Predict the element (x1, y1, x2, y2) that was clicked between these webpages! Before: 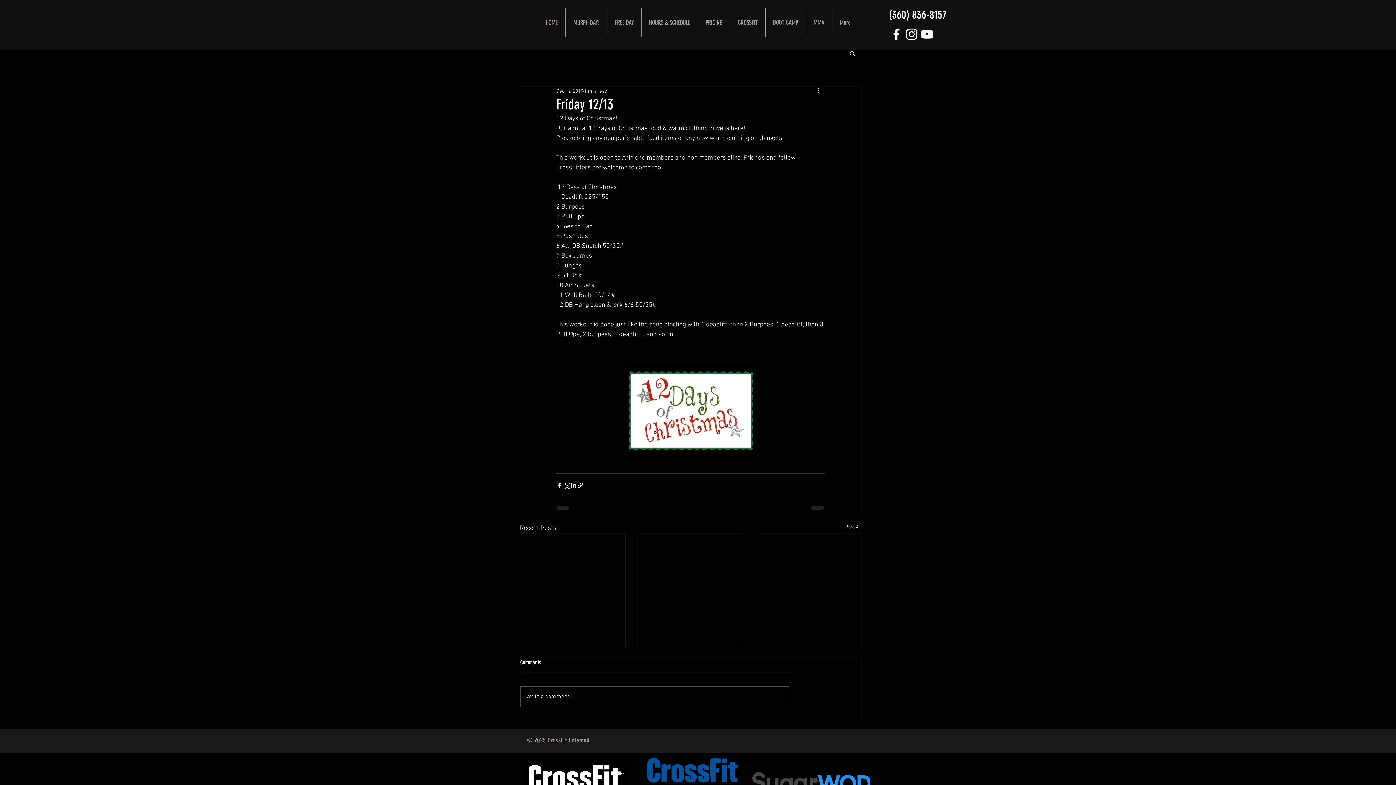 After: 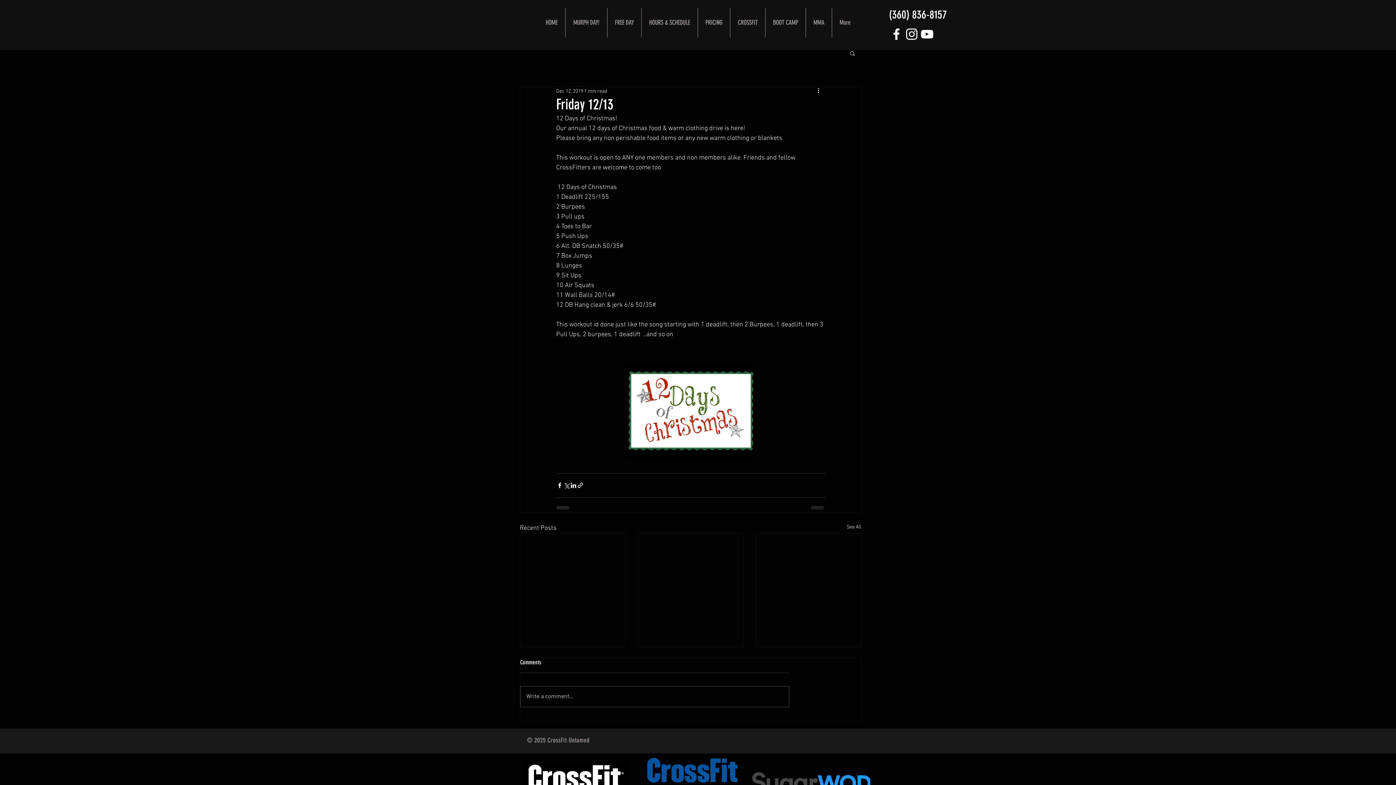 Action: bbox: (889, 26, 904, 41) label: FOLLOW US